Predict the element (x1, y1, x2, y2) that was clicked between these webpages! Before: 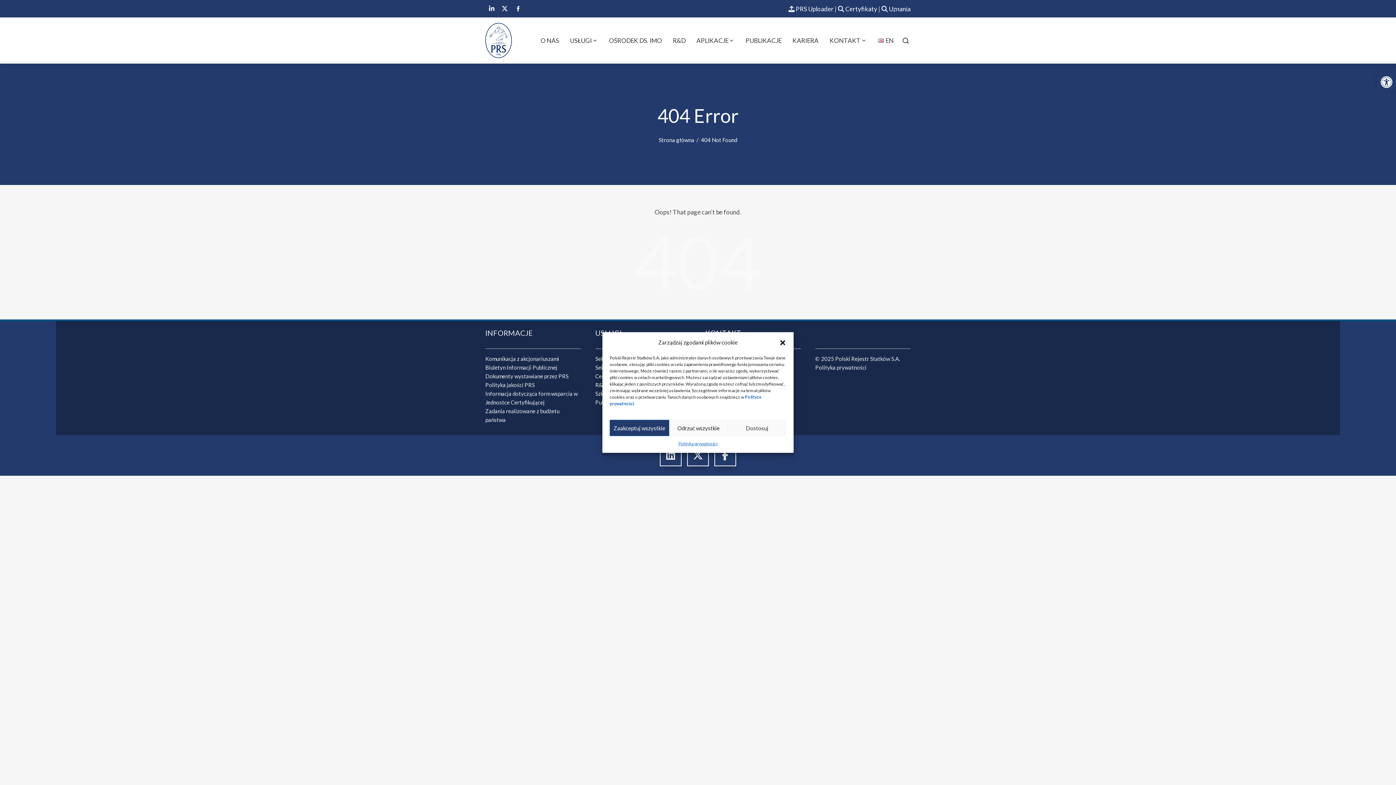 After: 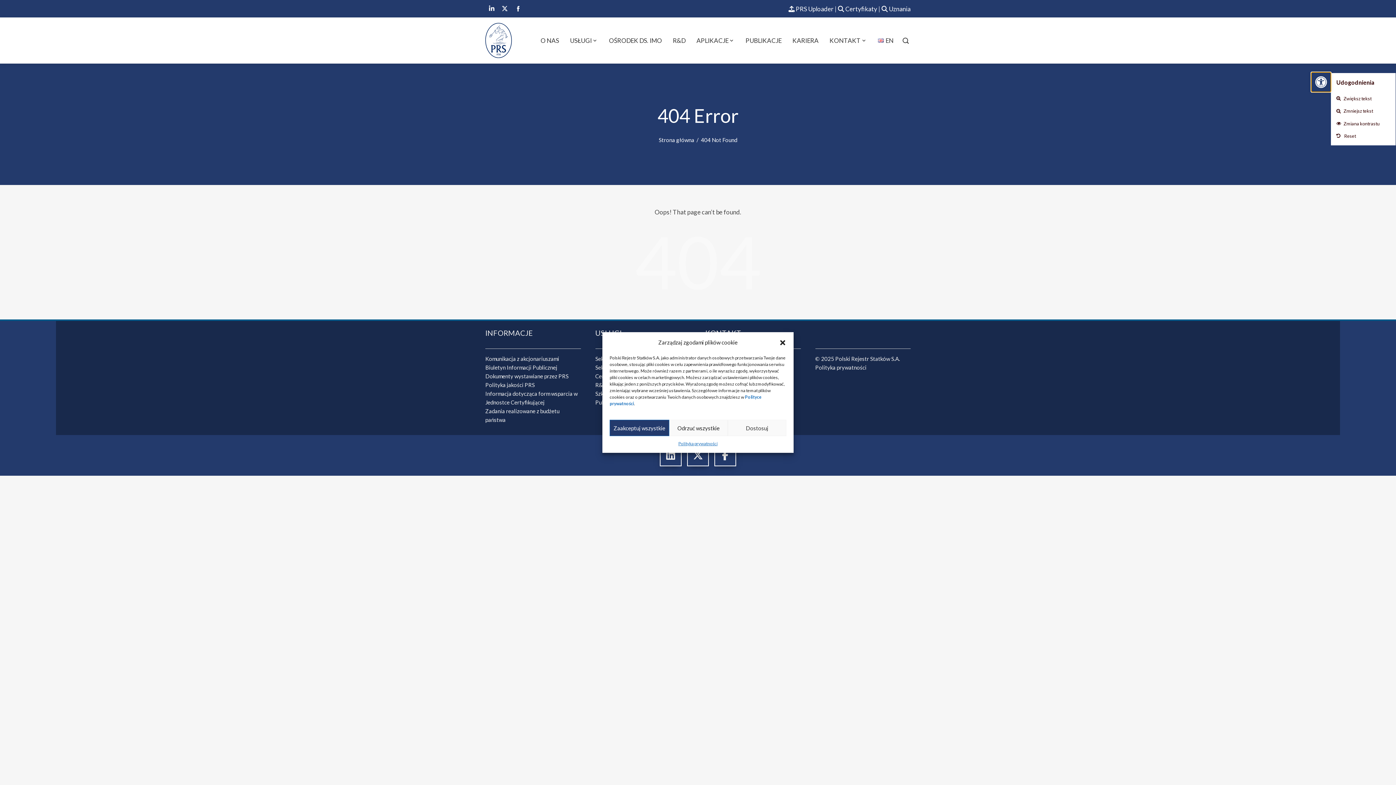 Action: label: Open toolbar bbox: (1377, 72, 1396, 91)